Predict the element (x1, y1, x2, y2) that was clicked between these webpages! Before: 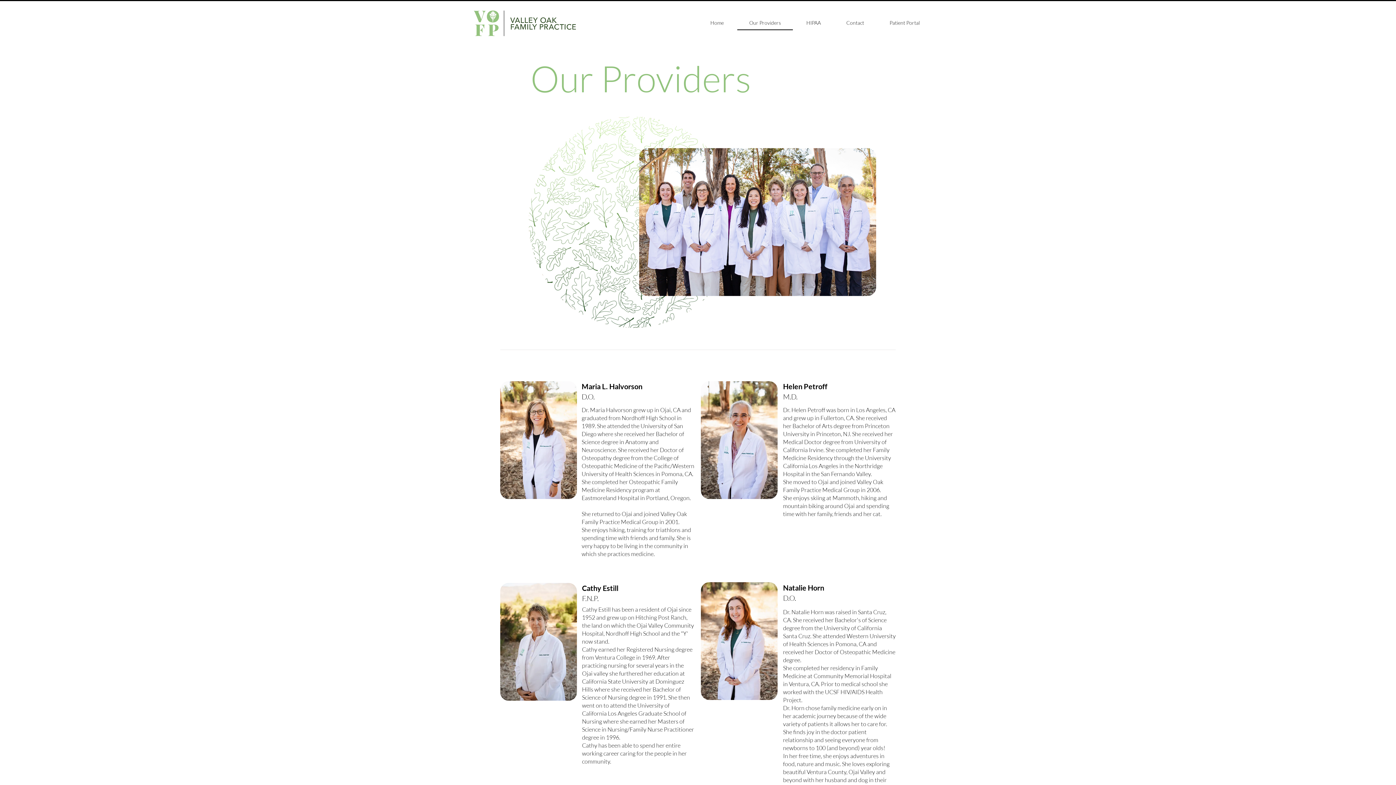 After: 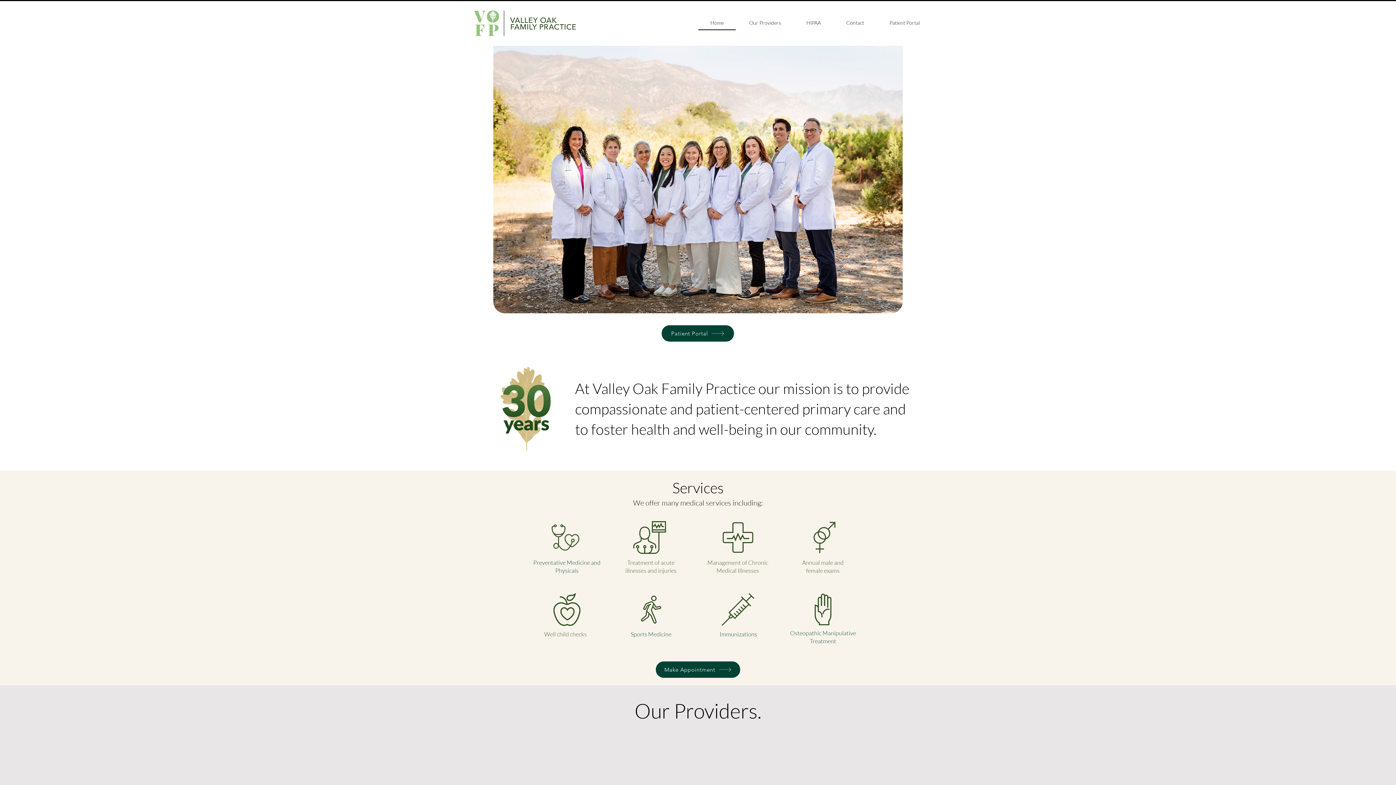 Action: bbox: (698, 16, 736, 30) label: Home